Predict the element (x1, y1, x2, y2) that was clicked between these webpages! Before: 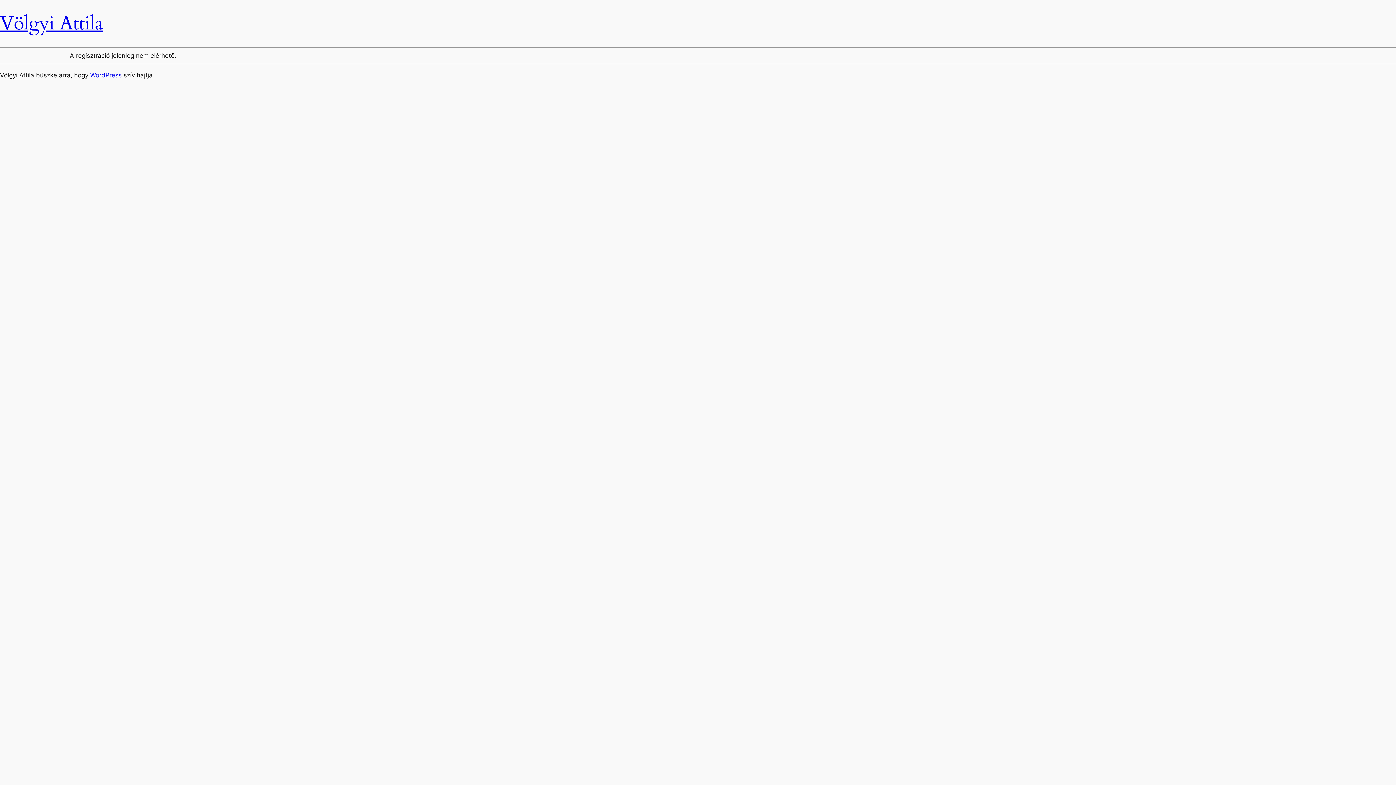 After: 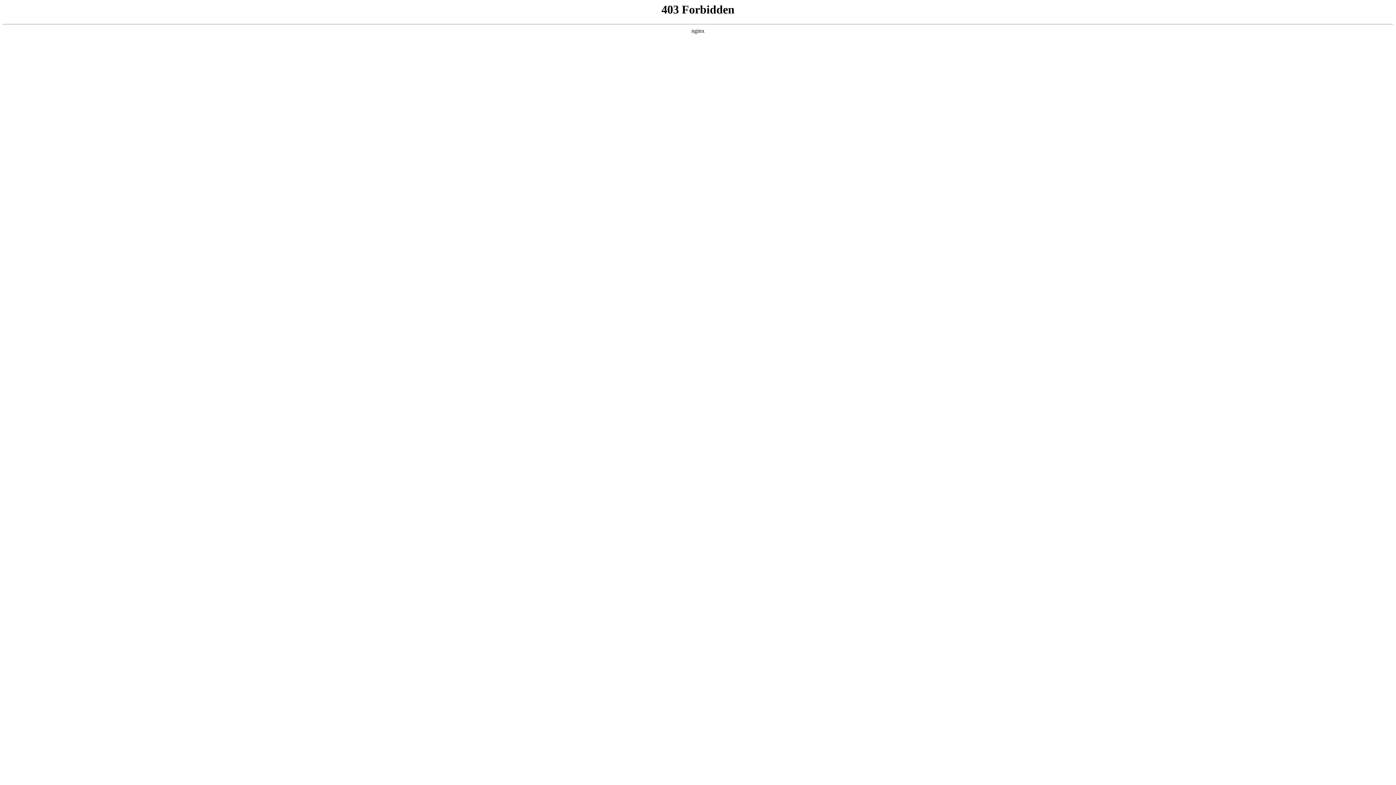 Action: bbox: (90, 71, 121, 78) label: WordPress